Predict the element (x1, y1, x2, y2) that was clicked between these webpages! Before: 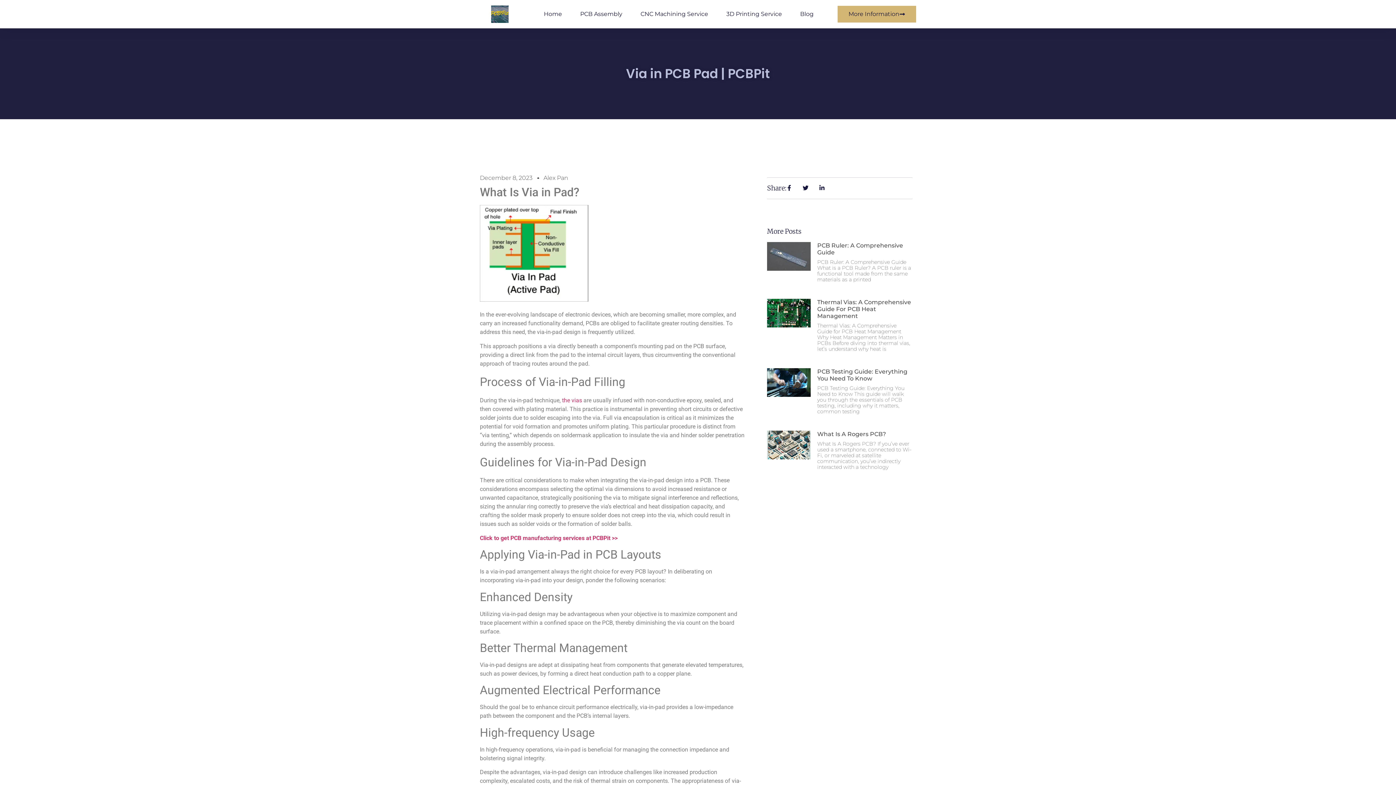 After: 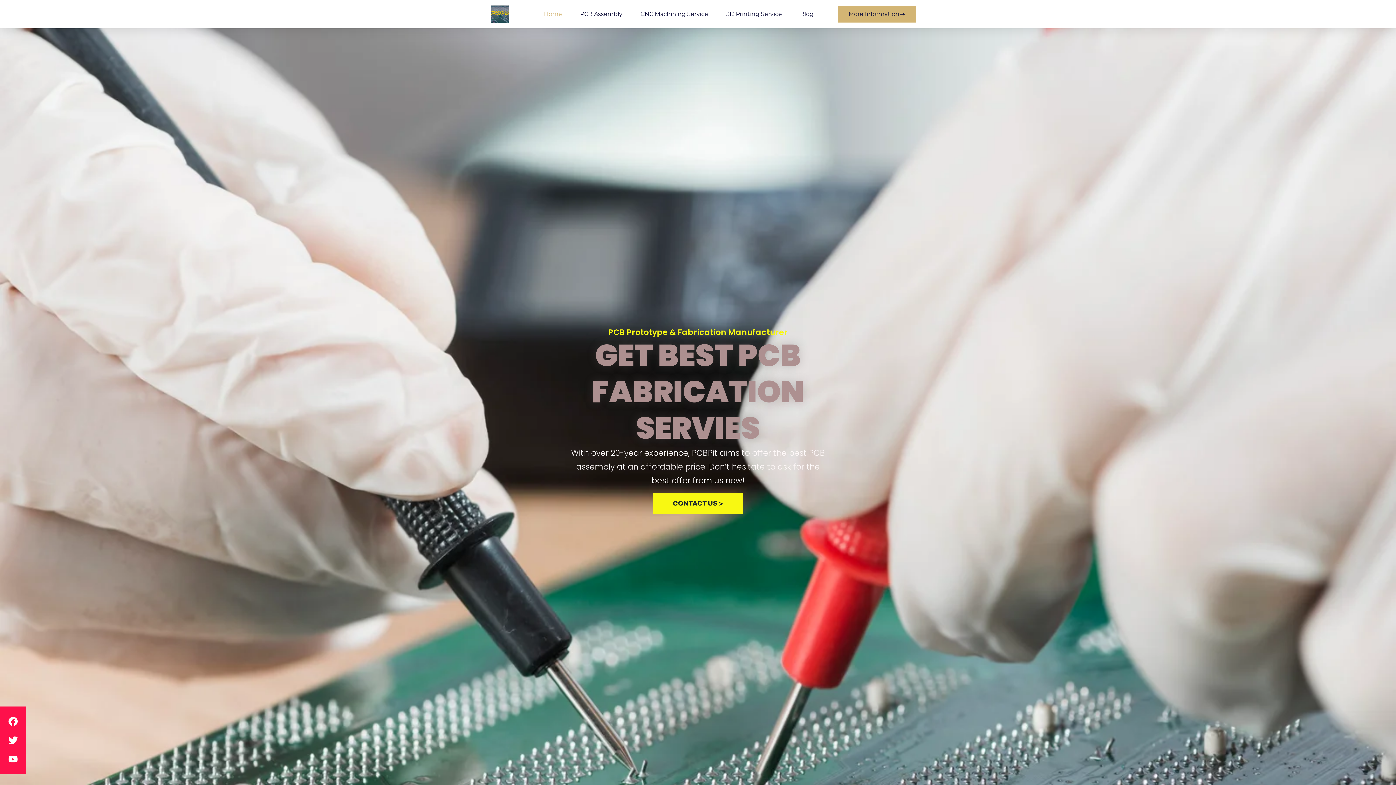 Action: bbox: (480, 534, 617, 541) label: Click to get PCB manufacturing services at PCBPit >>